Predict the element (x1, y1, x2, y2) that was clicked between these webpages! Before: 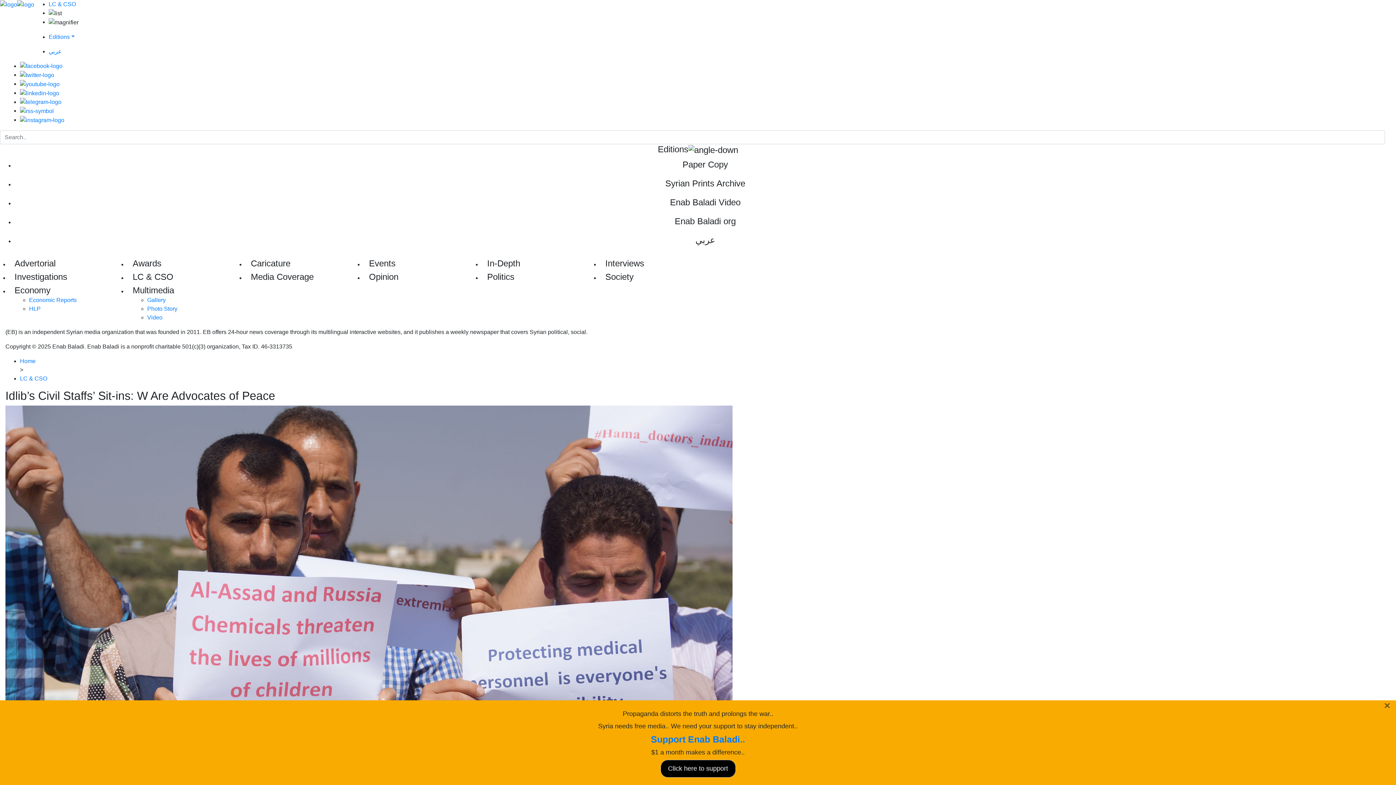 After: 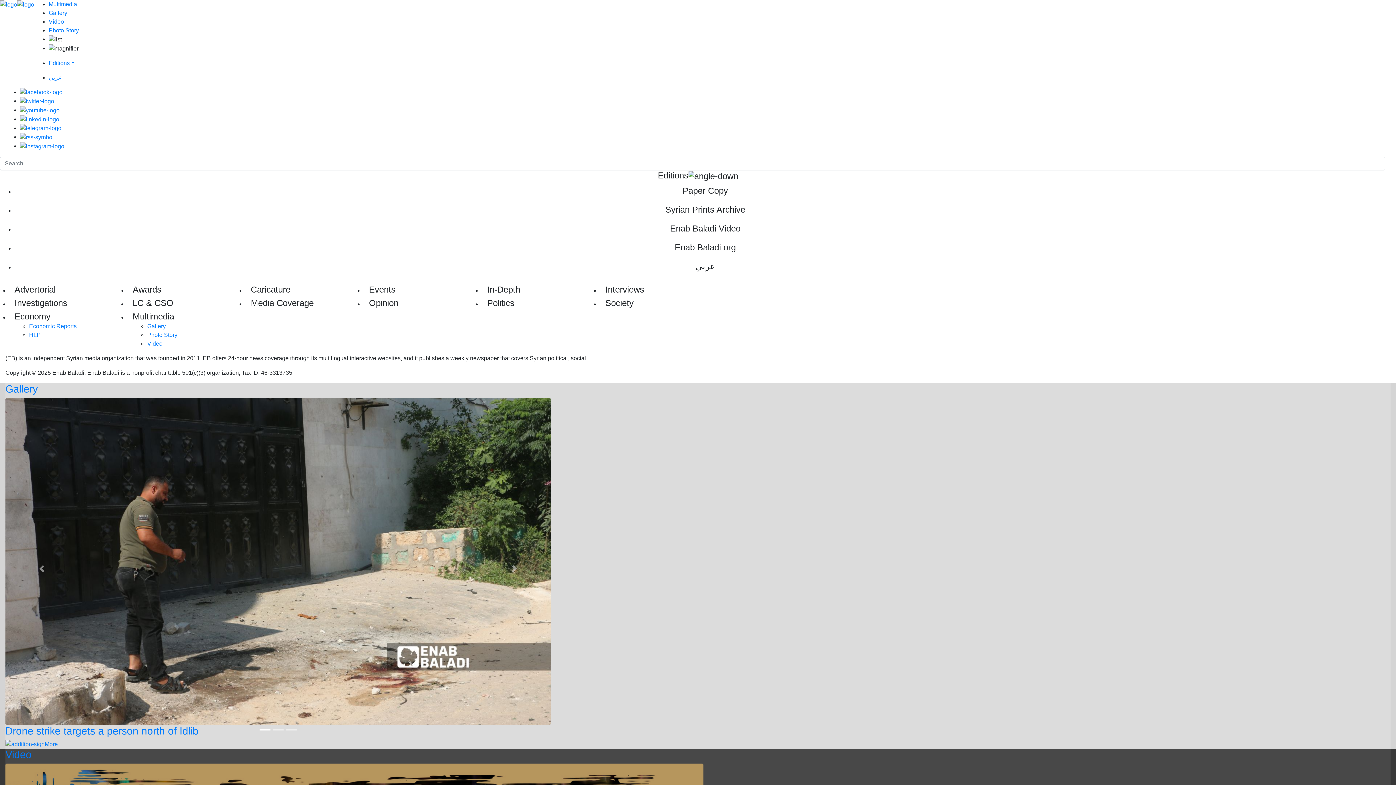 Action: label: Multimedia bbox: (132, 285, 174, 295)